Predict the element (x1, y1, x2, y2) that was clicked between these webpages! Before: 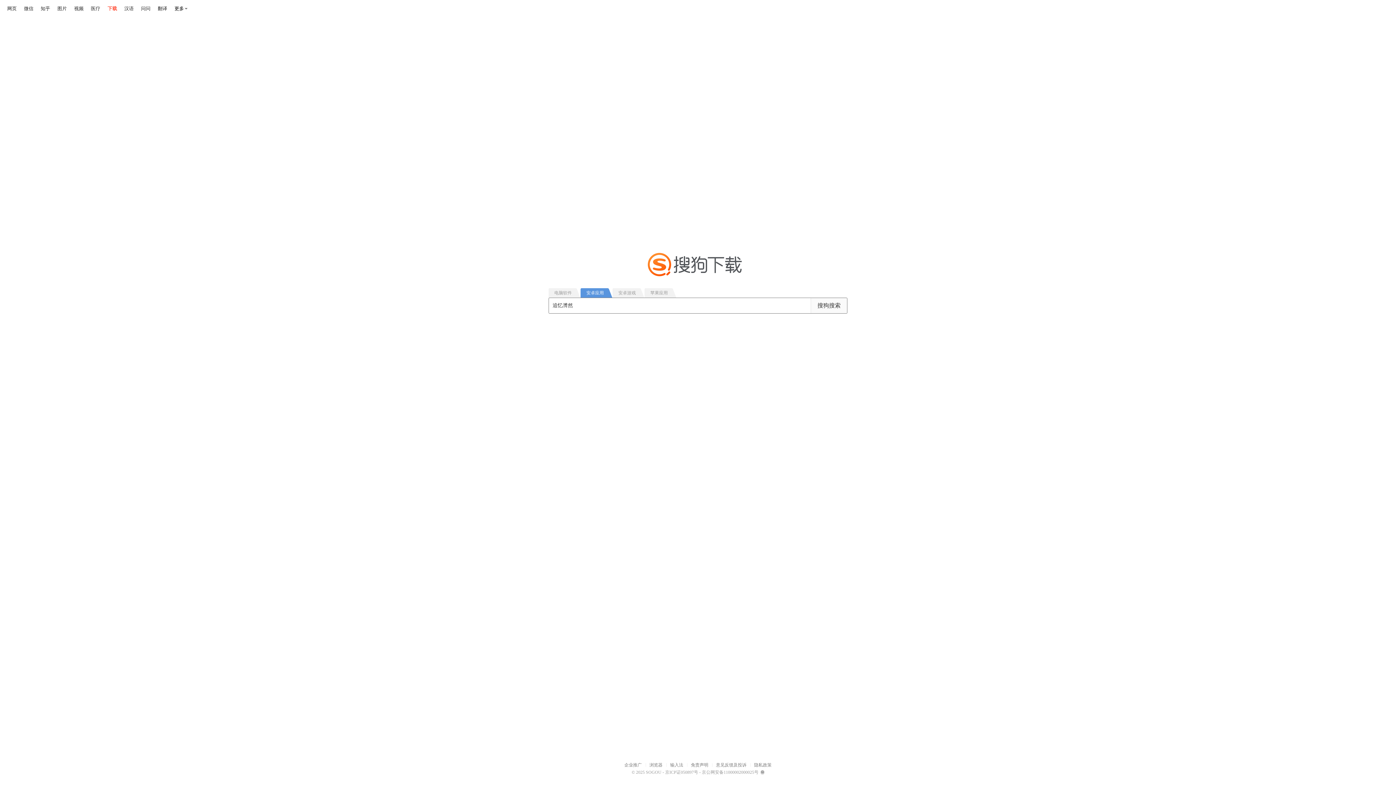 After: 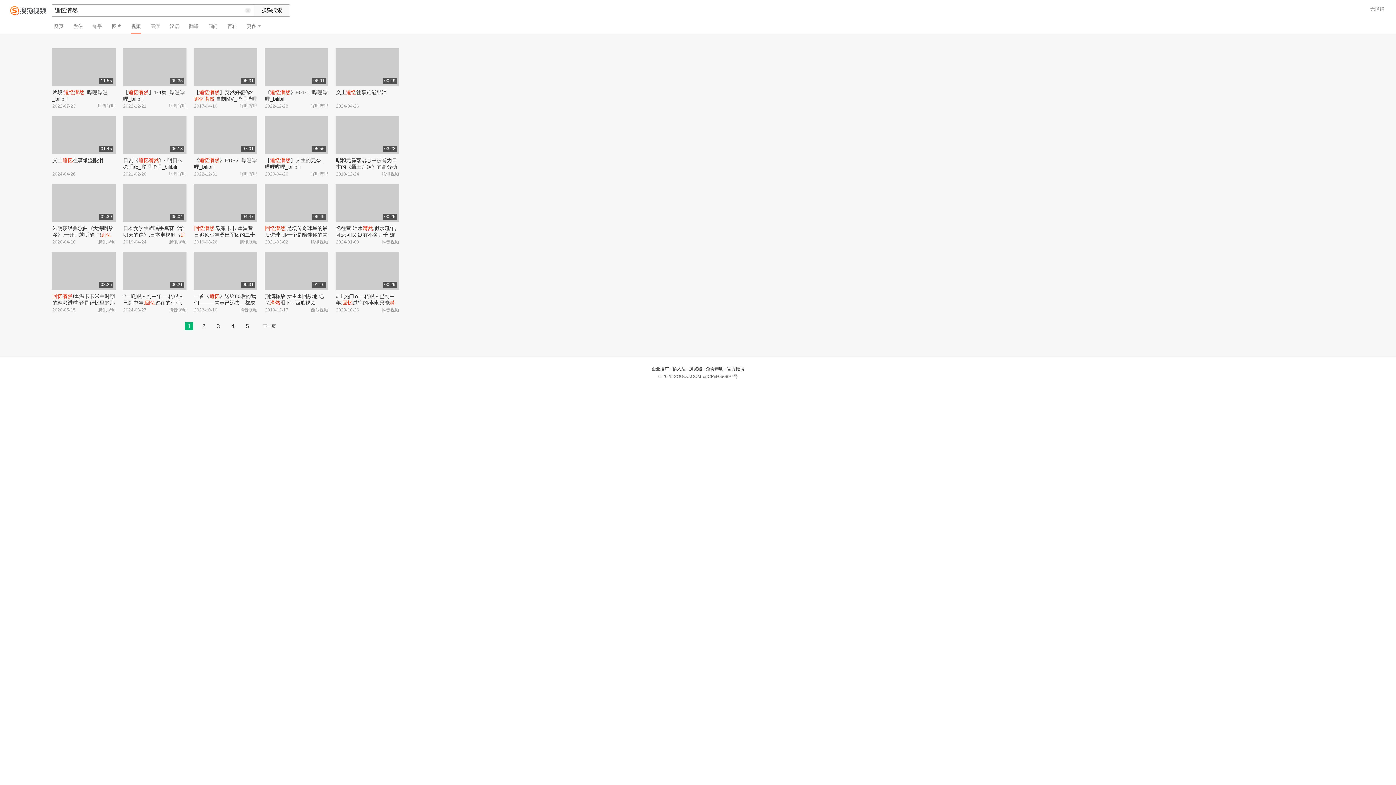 Action: bbox: (74, 5, 83, 11) label: 视频